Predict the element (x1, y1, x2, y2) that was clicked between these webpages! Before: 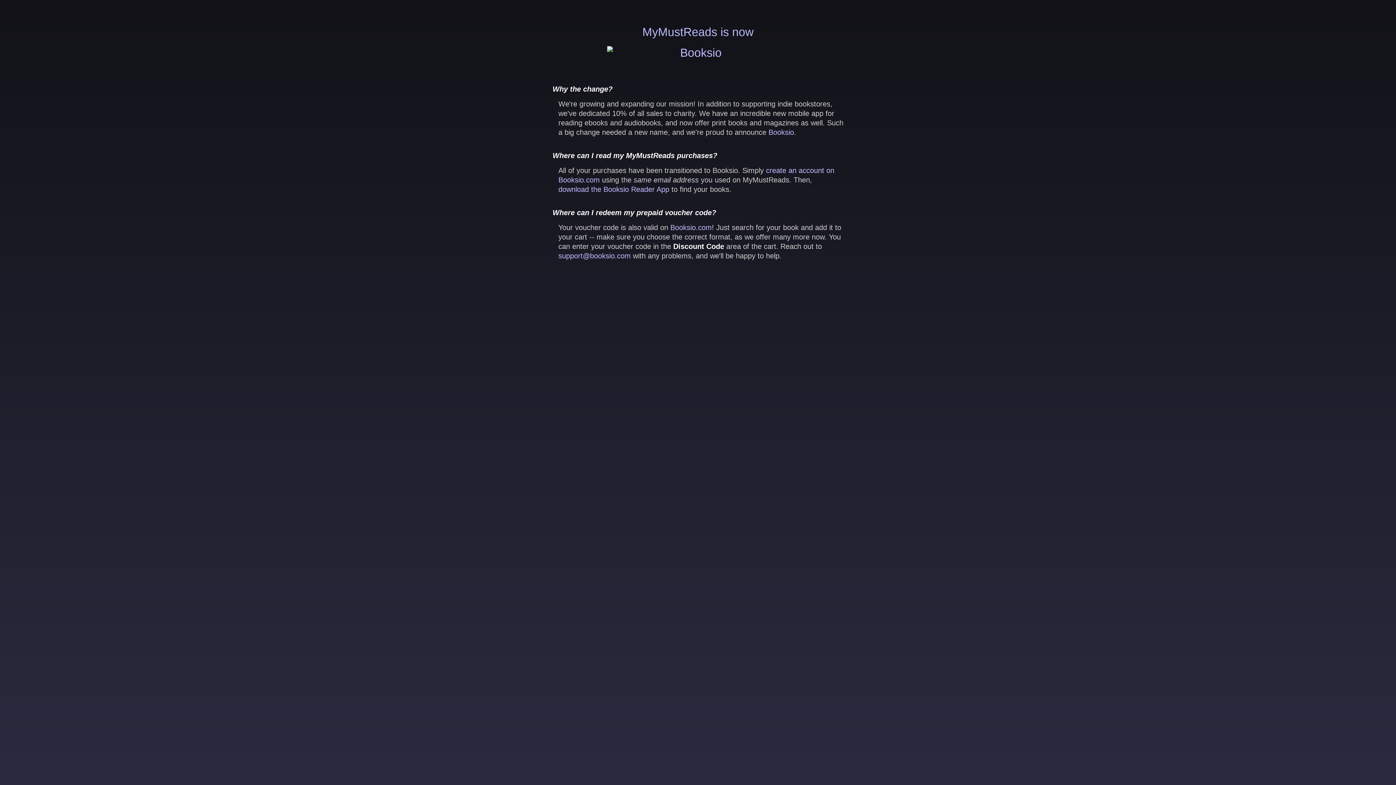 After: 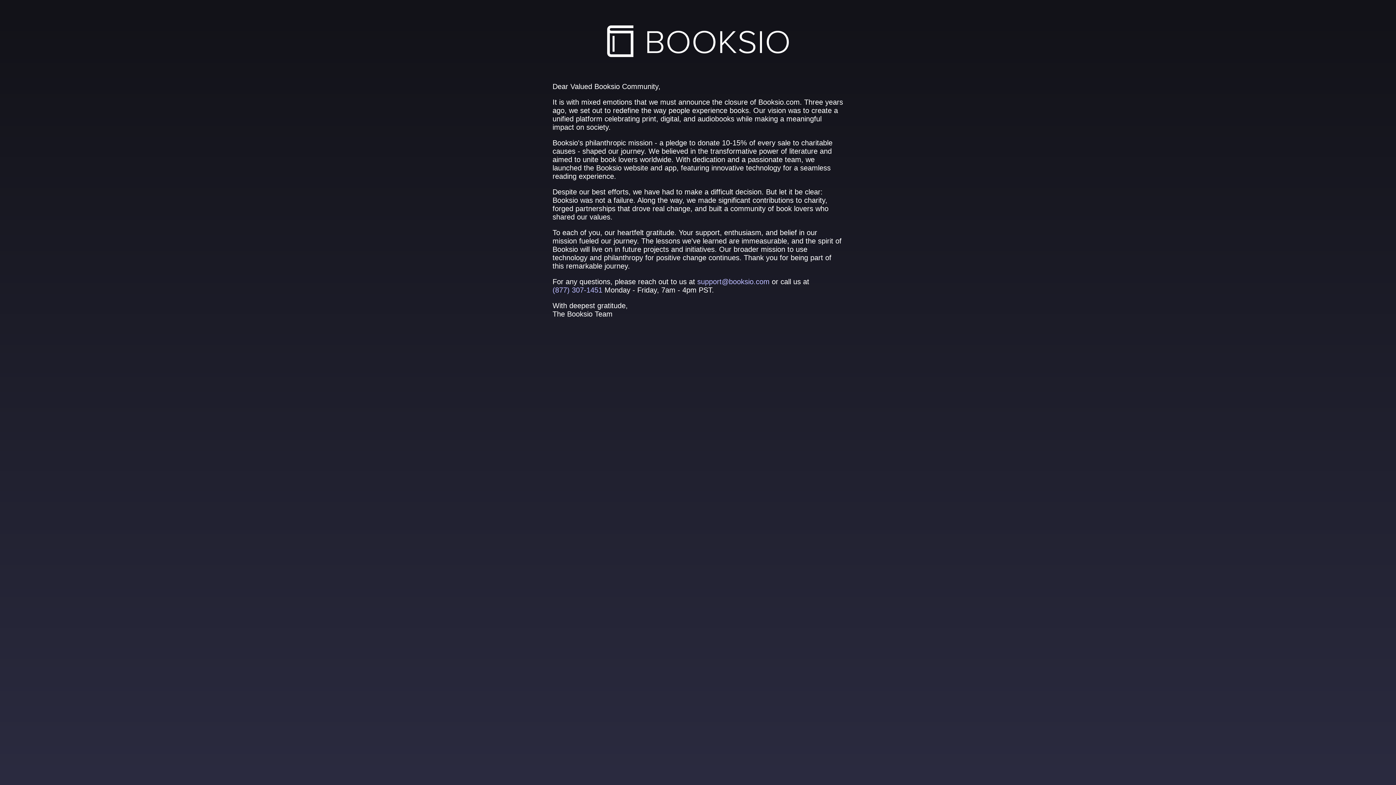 Action: bbox: (558, 185, 669, 193) label: download the Booksio Reader App